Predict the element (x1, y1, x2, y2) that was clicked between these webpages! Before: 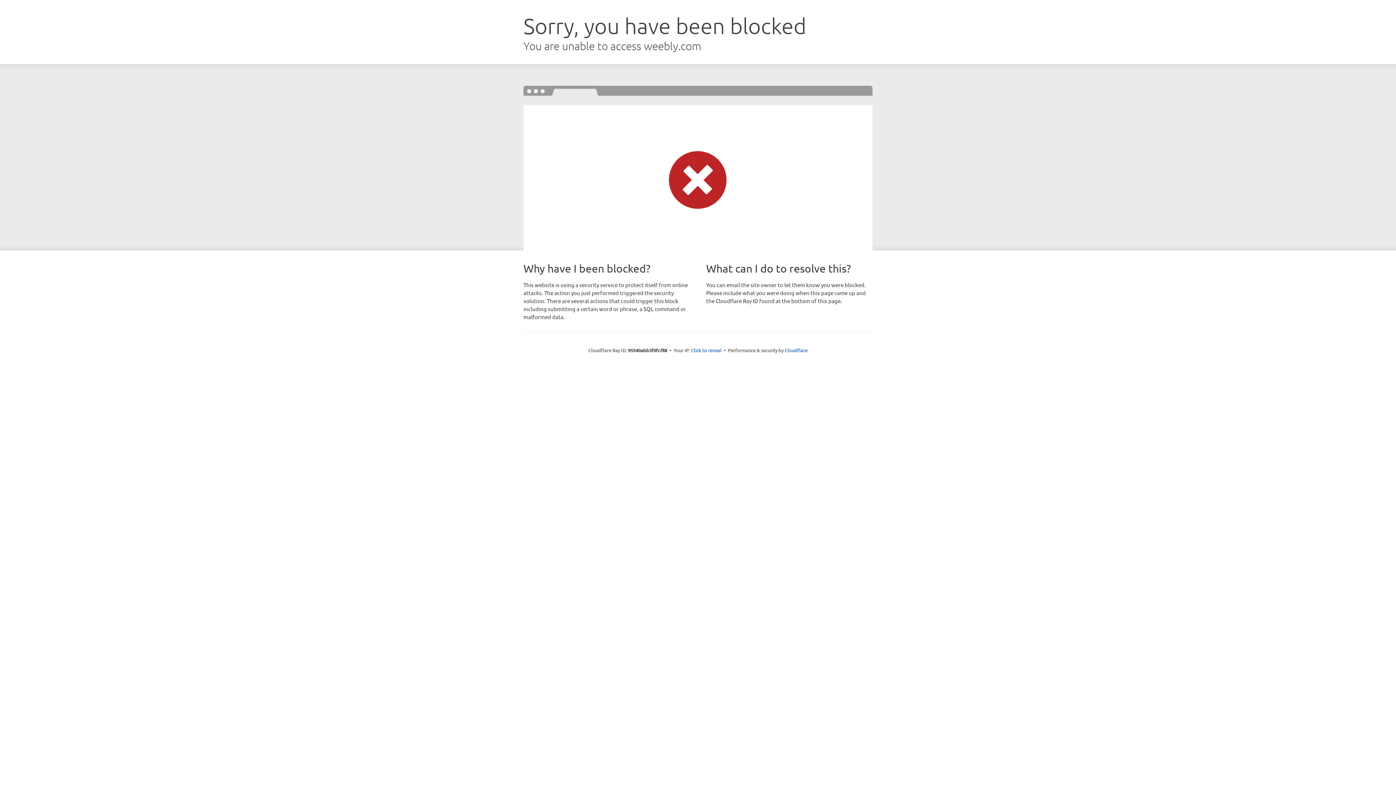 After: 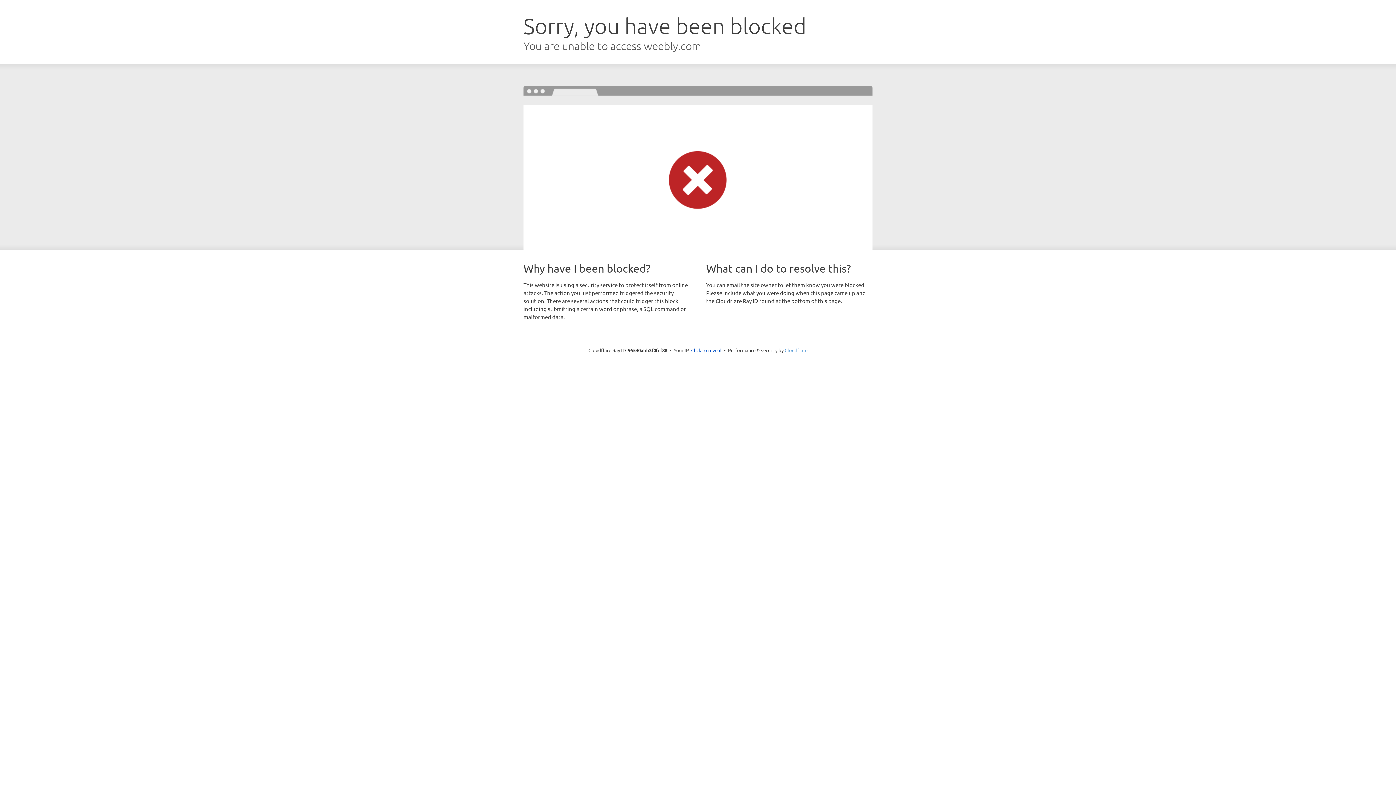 Action: bbox: (784, 347, 807, 353) label: Cloudflare